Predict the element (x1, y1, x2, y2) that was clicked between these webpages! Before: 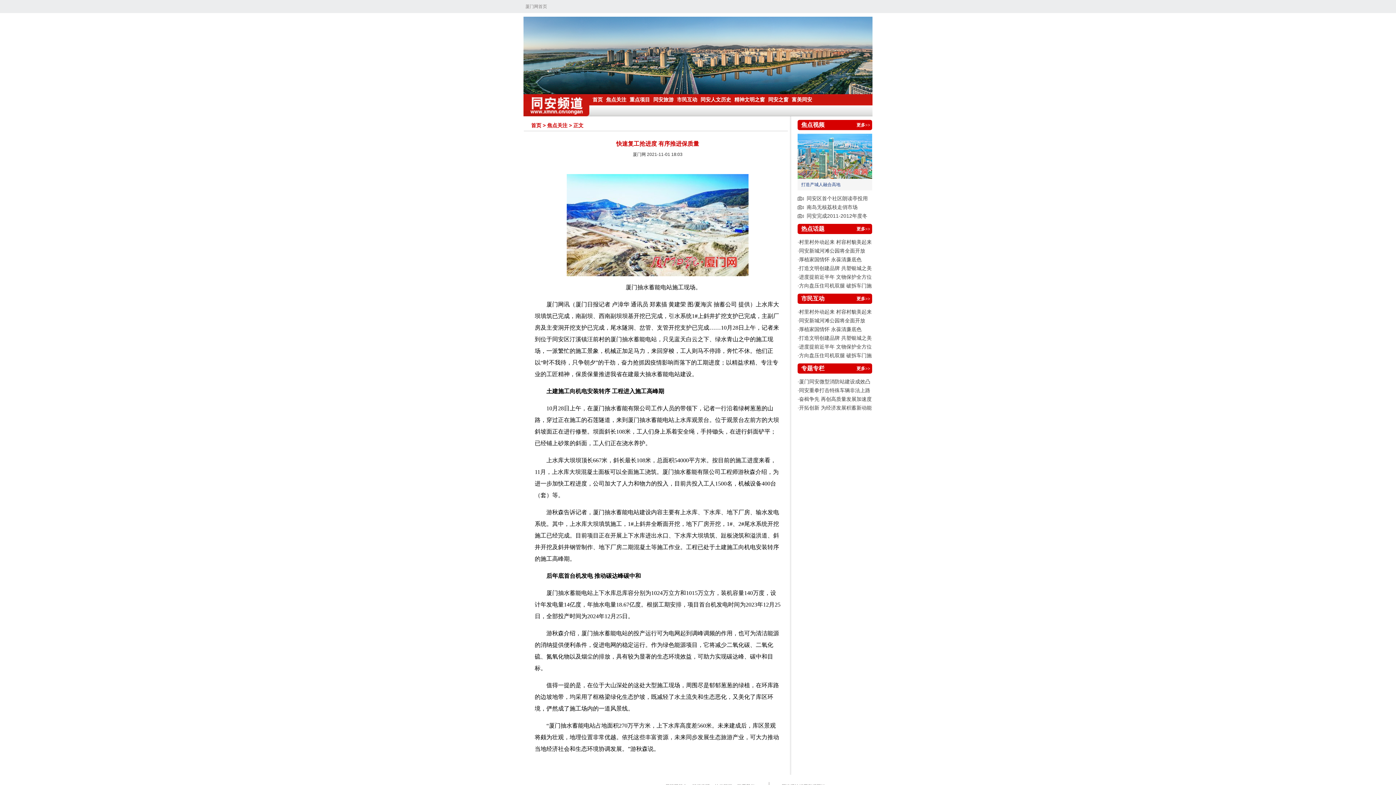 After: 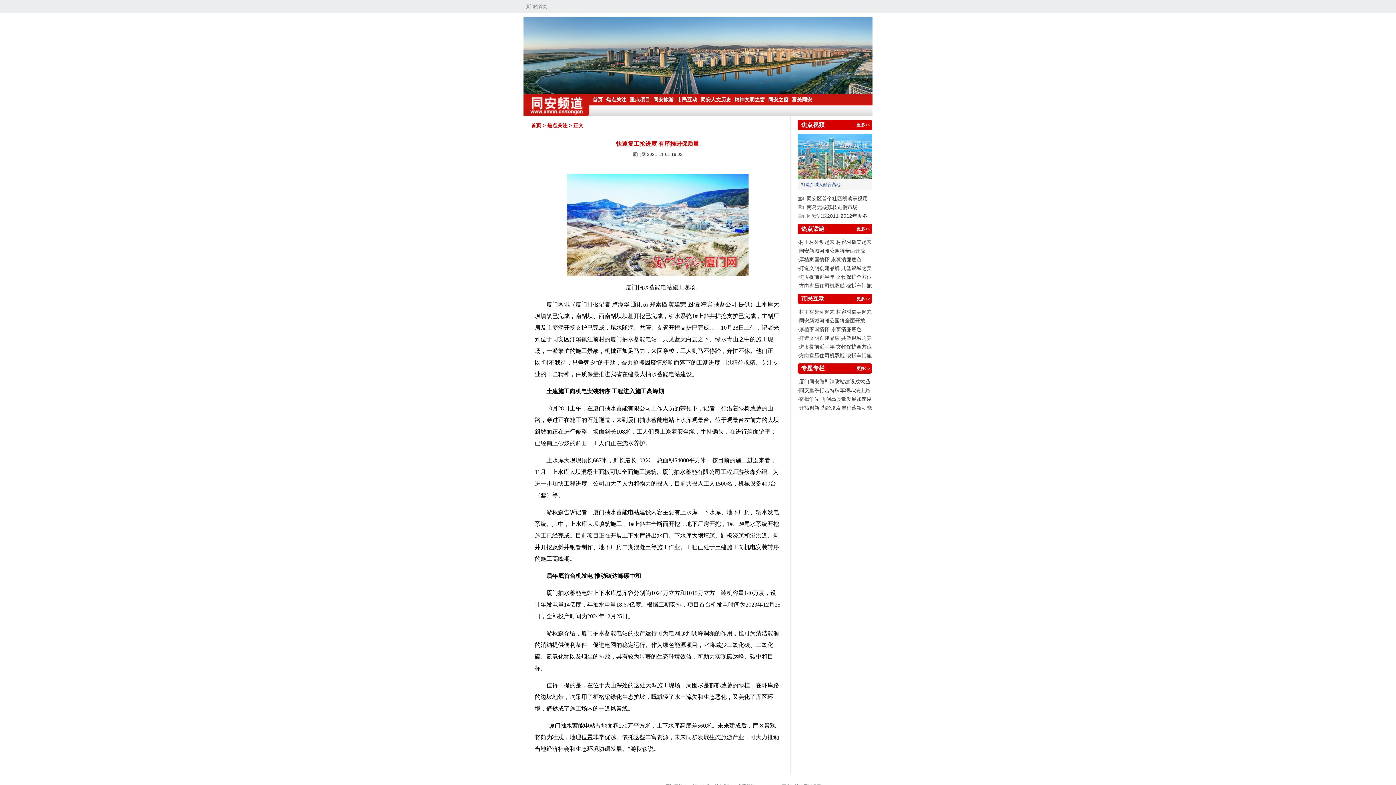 Action: bbox: (768, 96, 788, 102) label: 同安之窗